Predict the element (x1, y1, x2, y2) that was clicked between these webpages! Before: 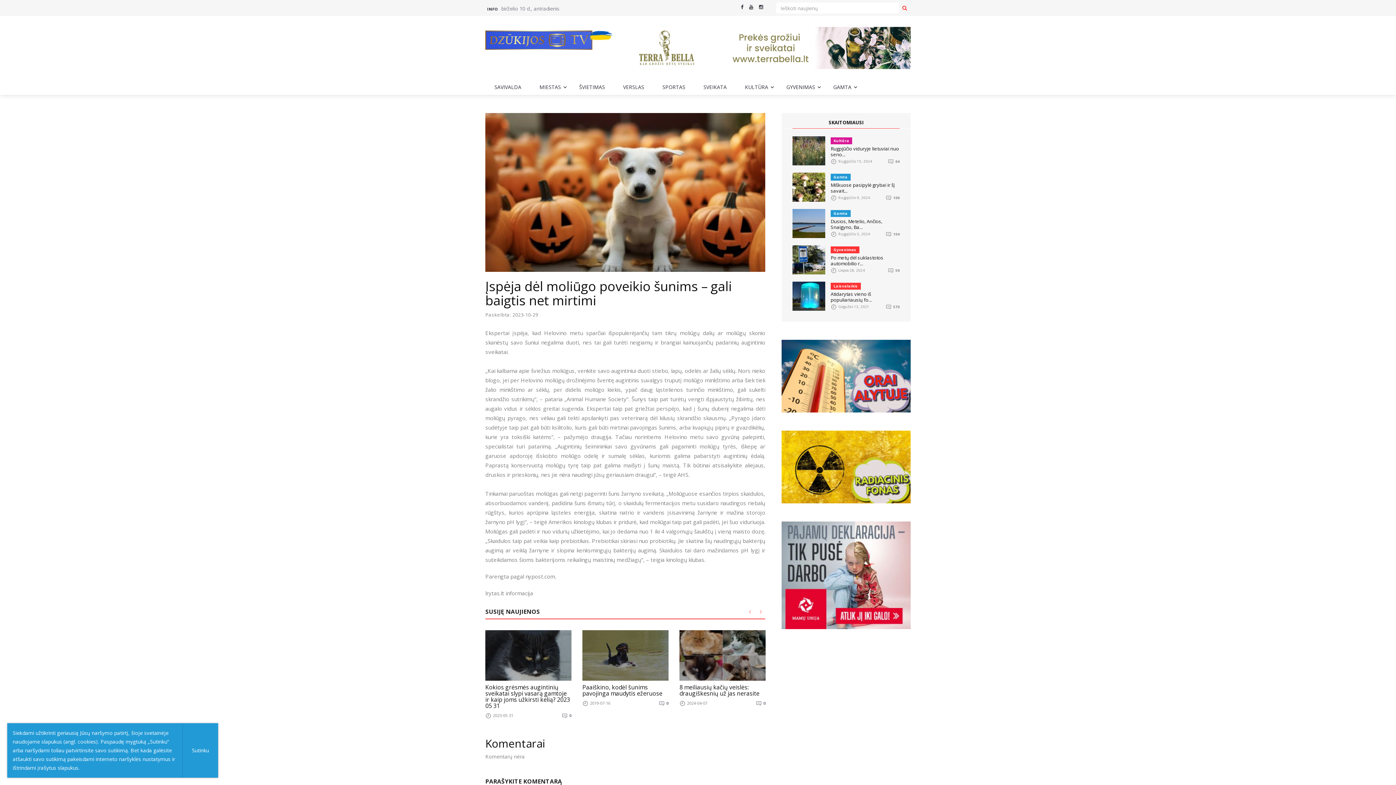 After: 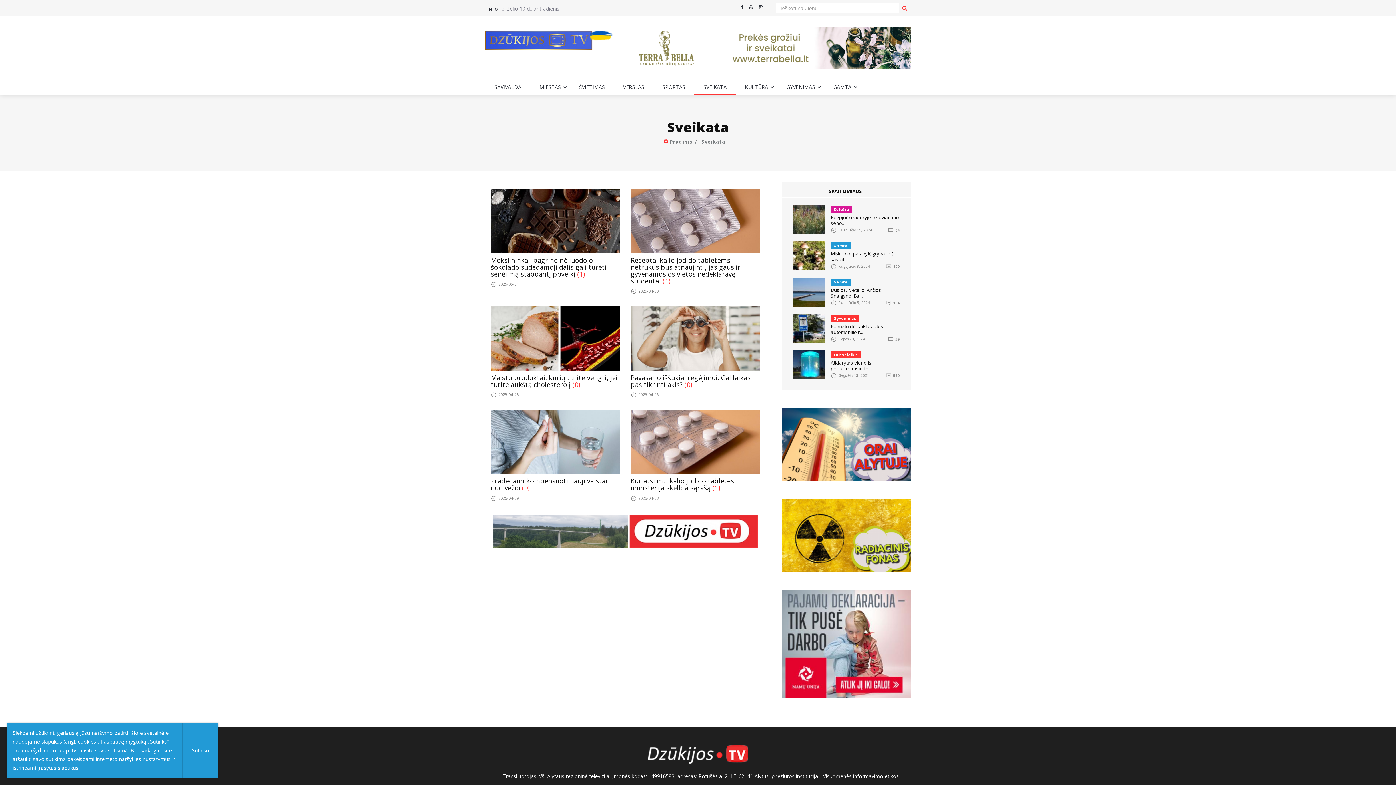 Action: label: SVEIKATA bbox: (694, 79, 736, 94)